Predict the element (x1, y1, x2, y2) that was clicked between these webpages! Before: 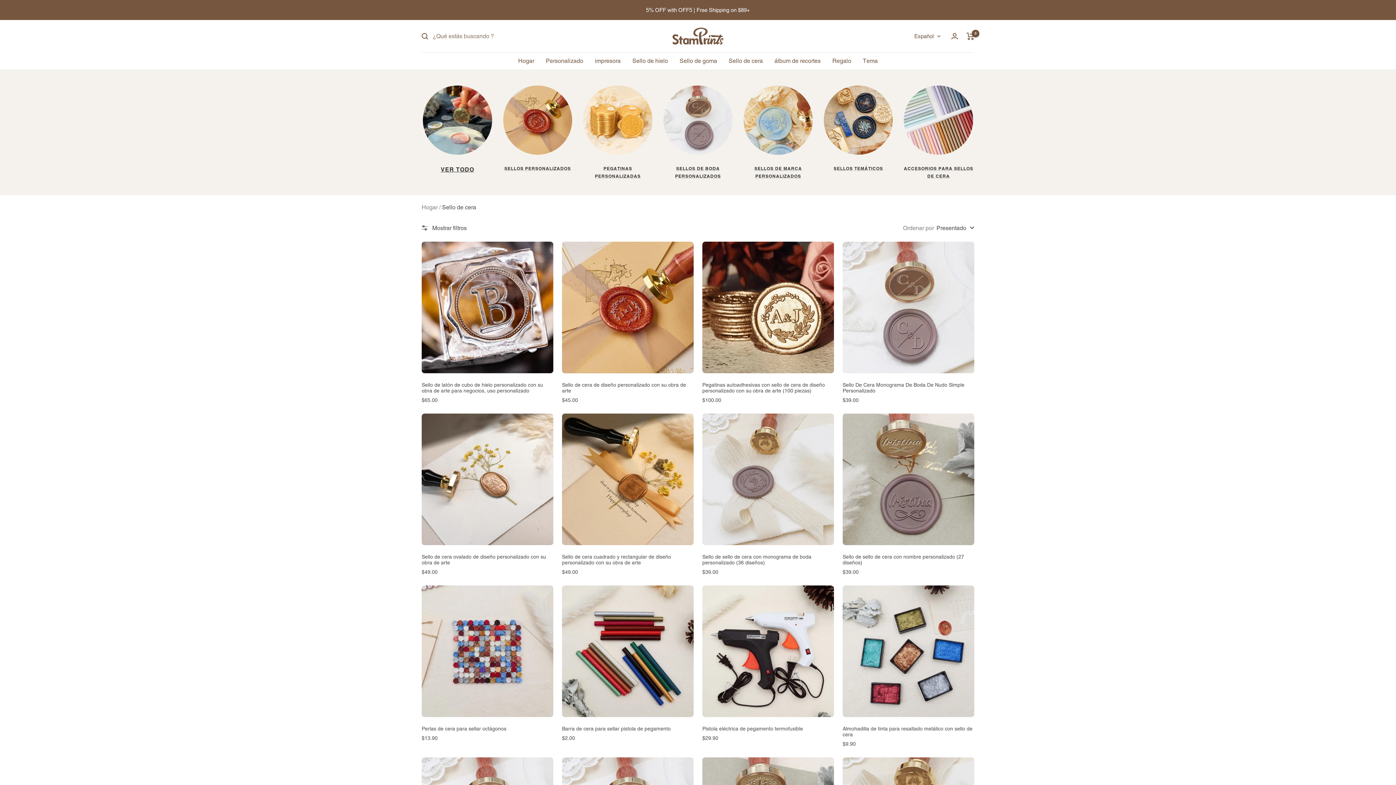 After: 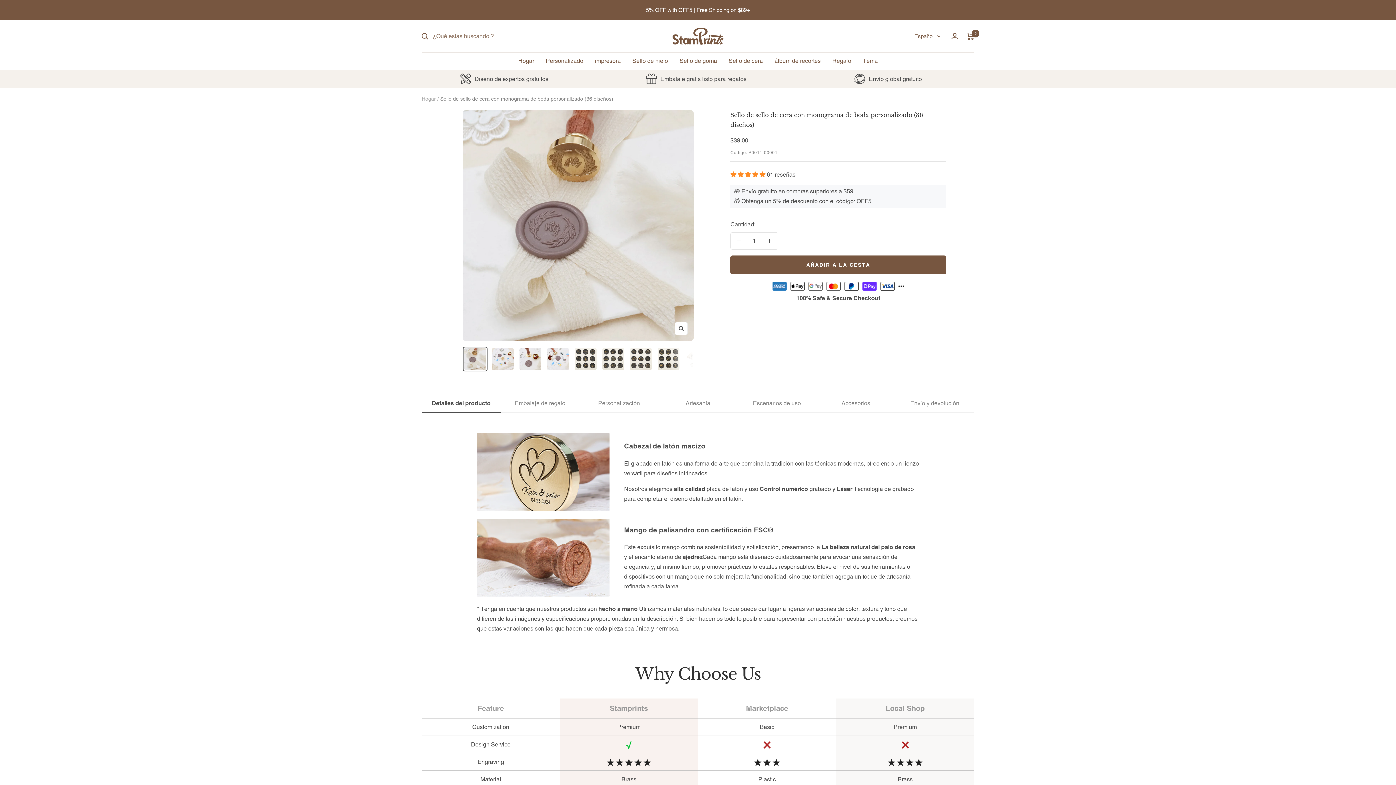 Action: bbox: (702, 413, 834, 545)